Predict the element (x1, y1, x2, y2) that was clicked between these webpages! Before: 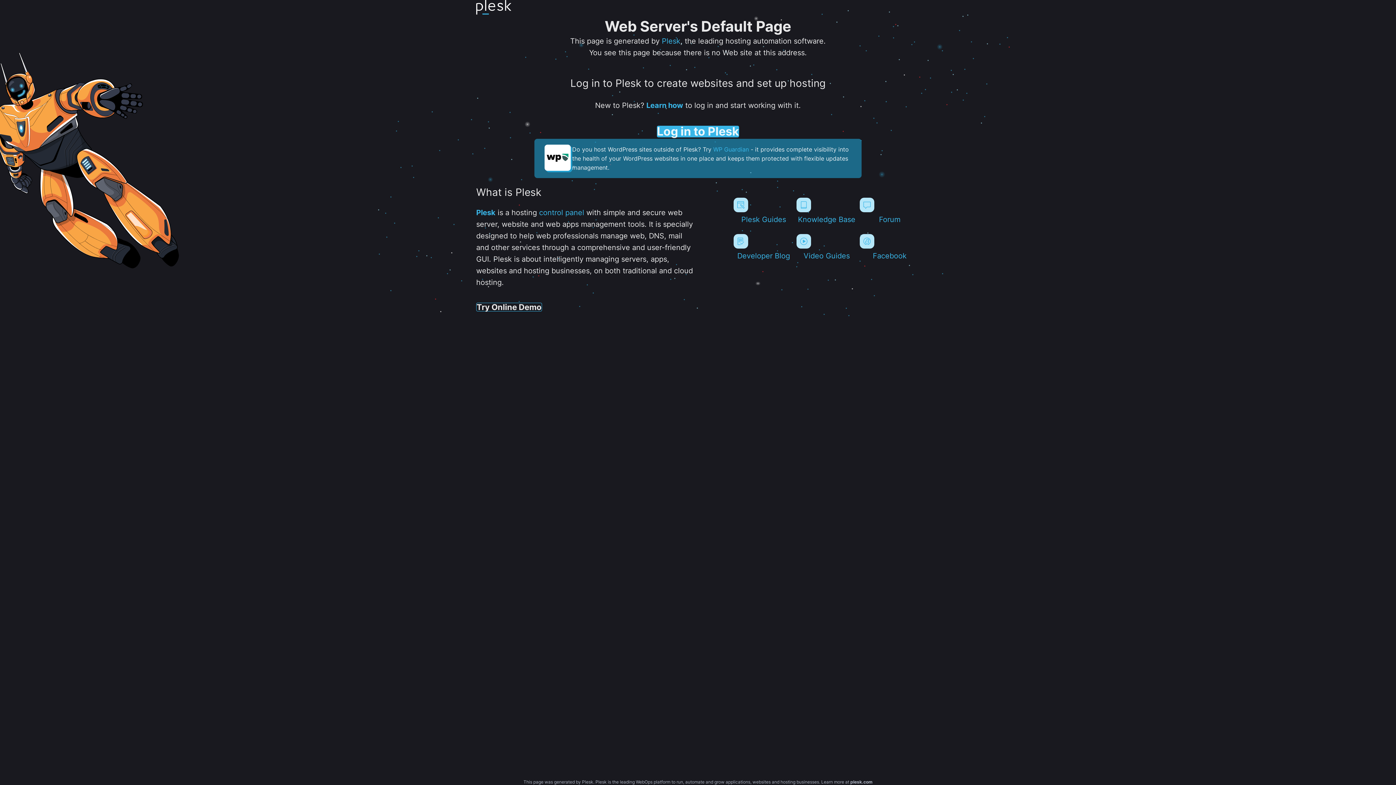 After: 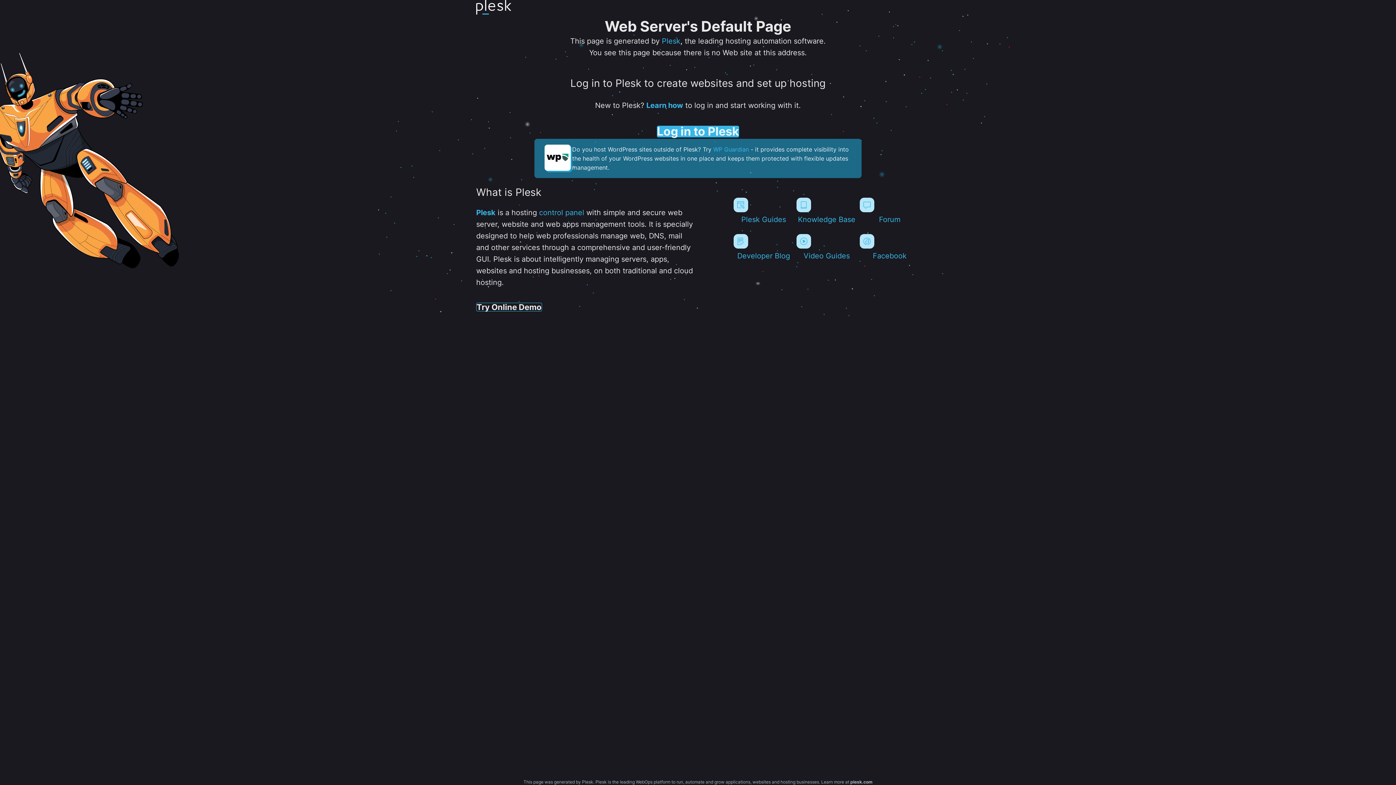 Action: bbox: (476, 0, 511, 17)